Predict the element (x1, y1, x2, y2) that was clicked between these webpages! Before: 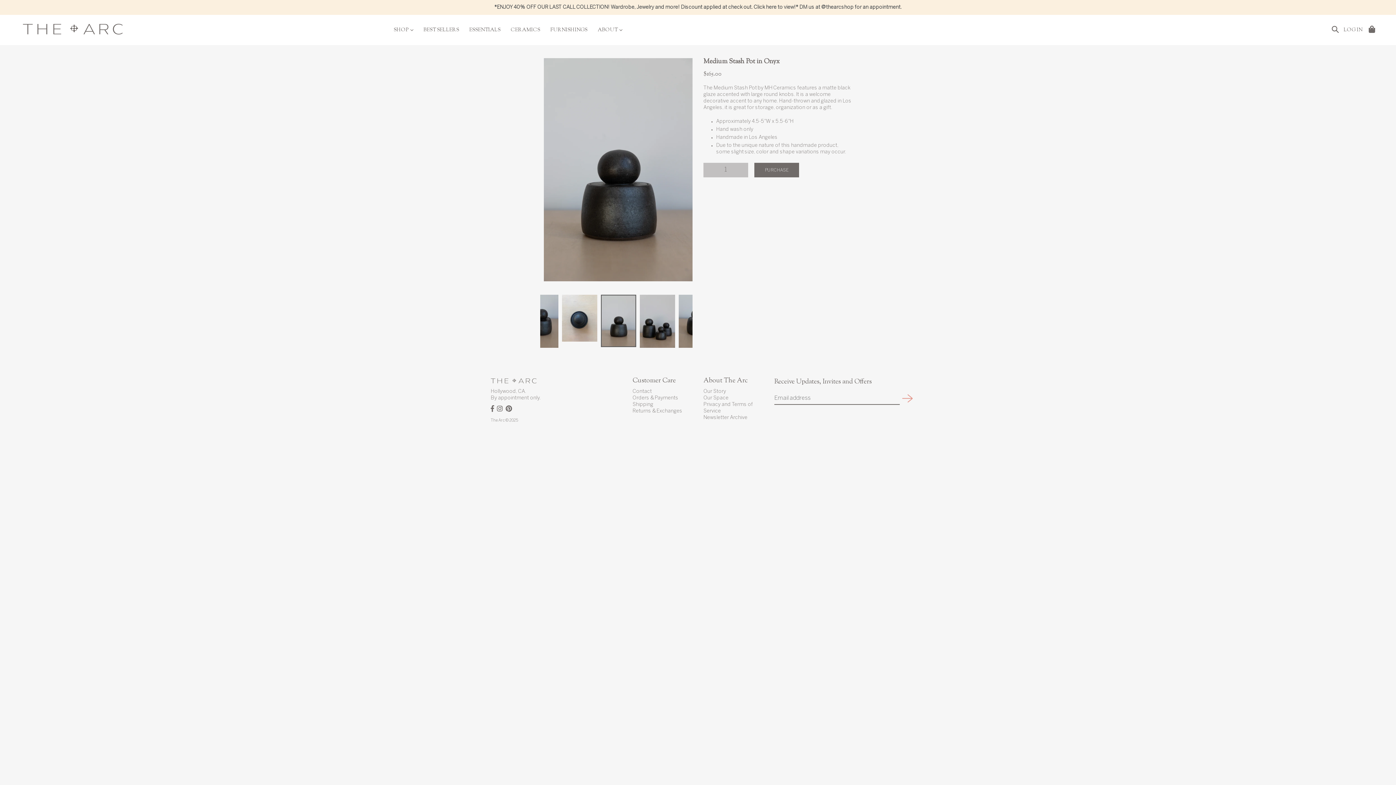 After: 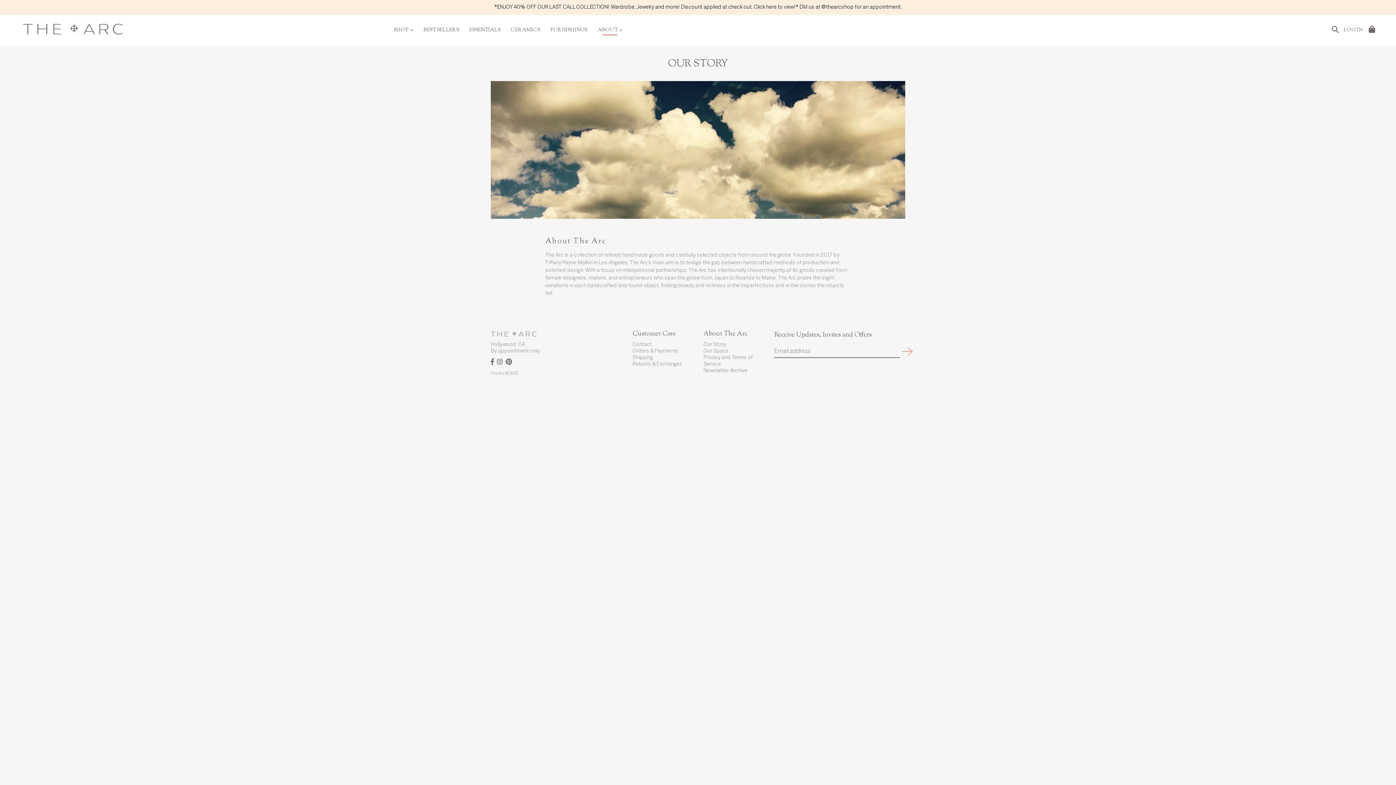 Action: bbox: (597, 26, 622, 35) label: ABOUT 
EXPAND